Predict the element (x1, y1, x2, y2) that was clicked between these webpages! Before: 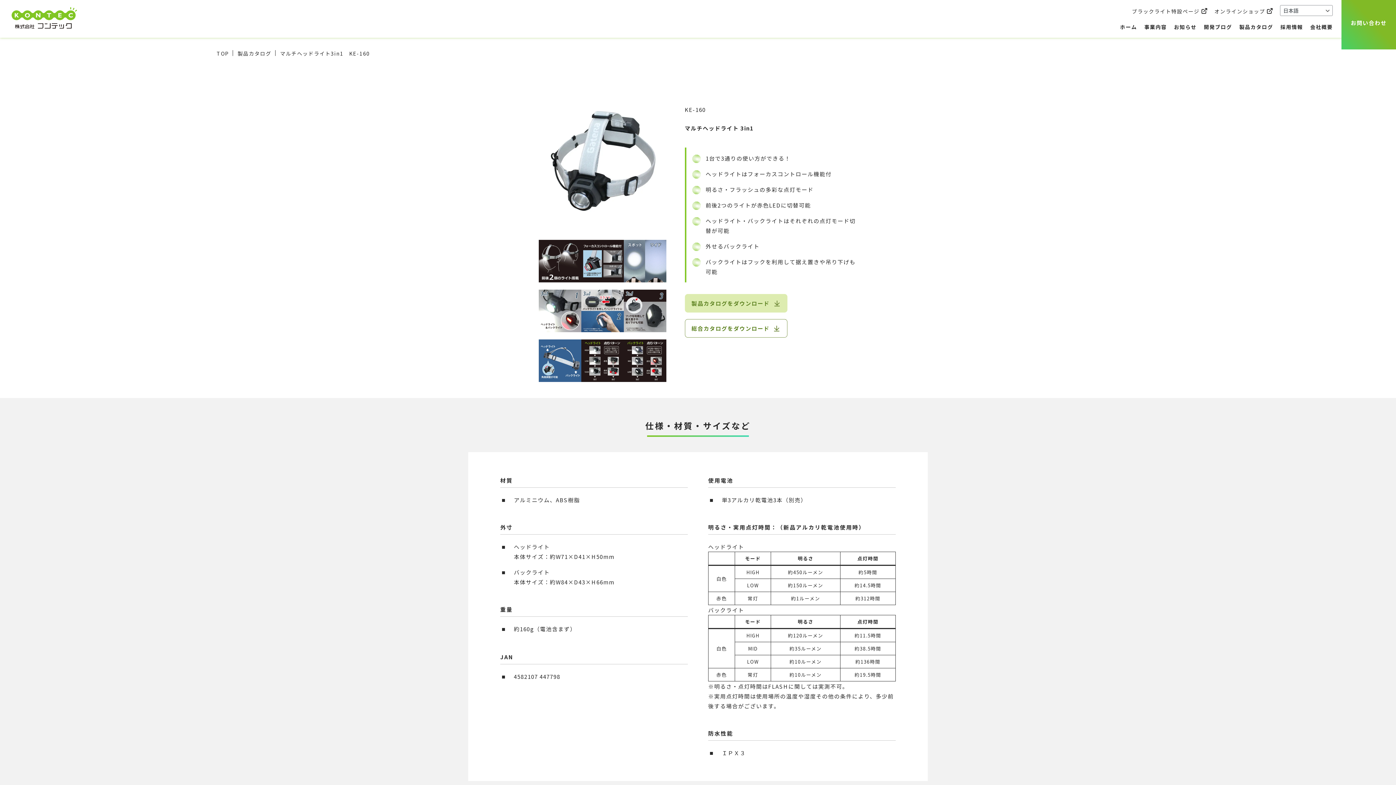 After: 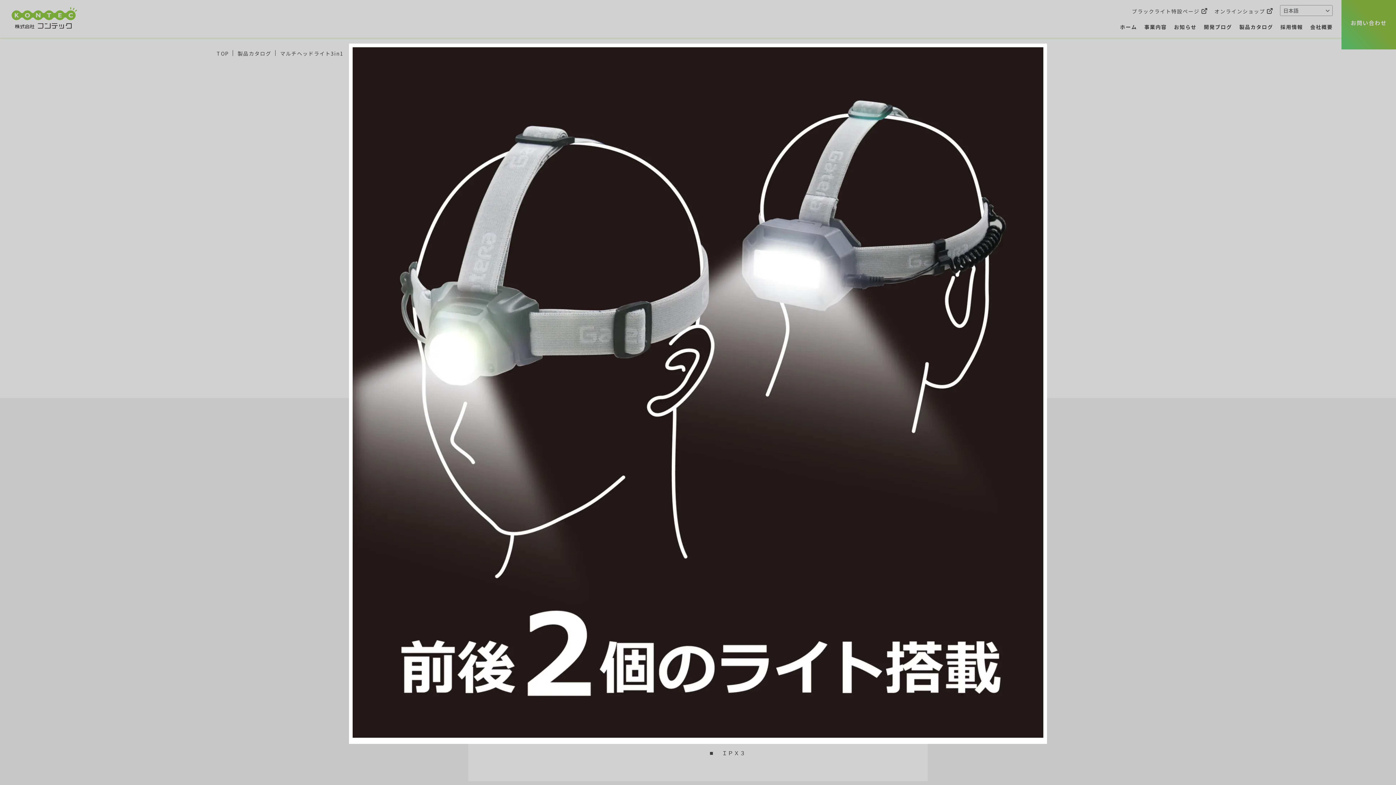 Action: bbox: (538, 240, 581, 282)